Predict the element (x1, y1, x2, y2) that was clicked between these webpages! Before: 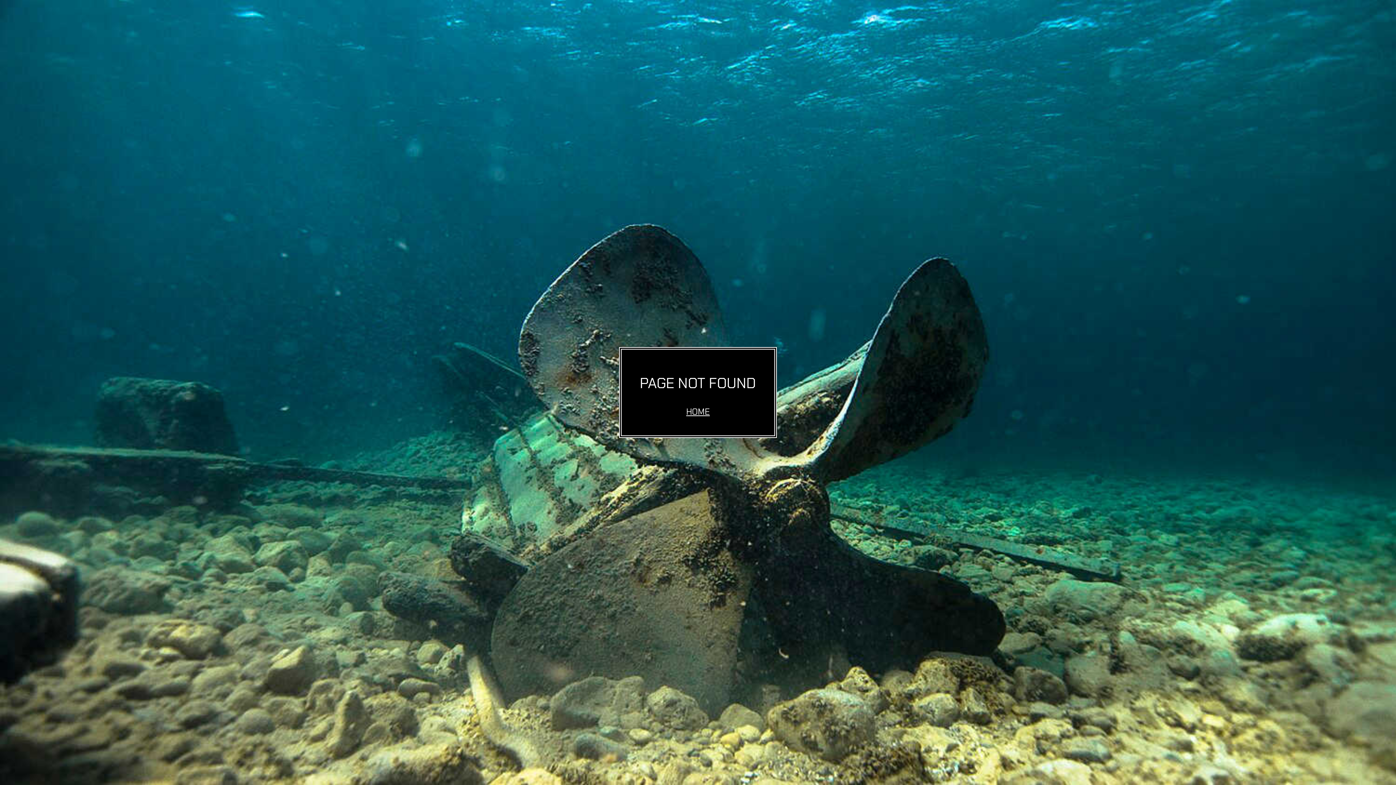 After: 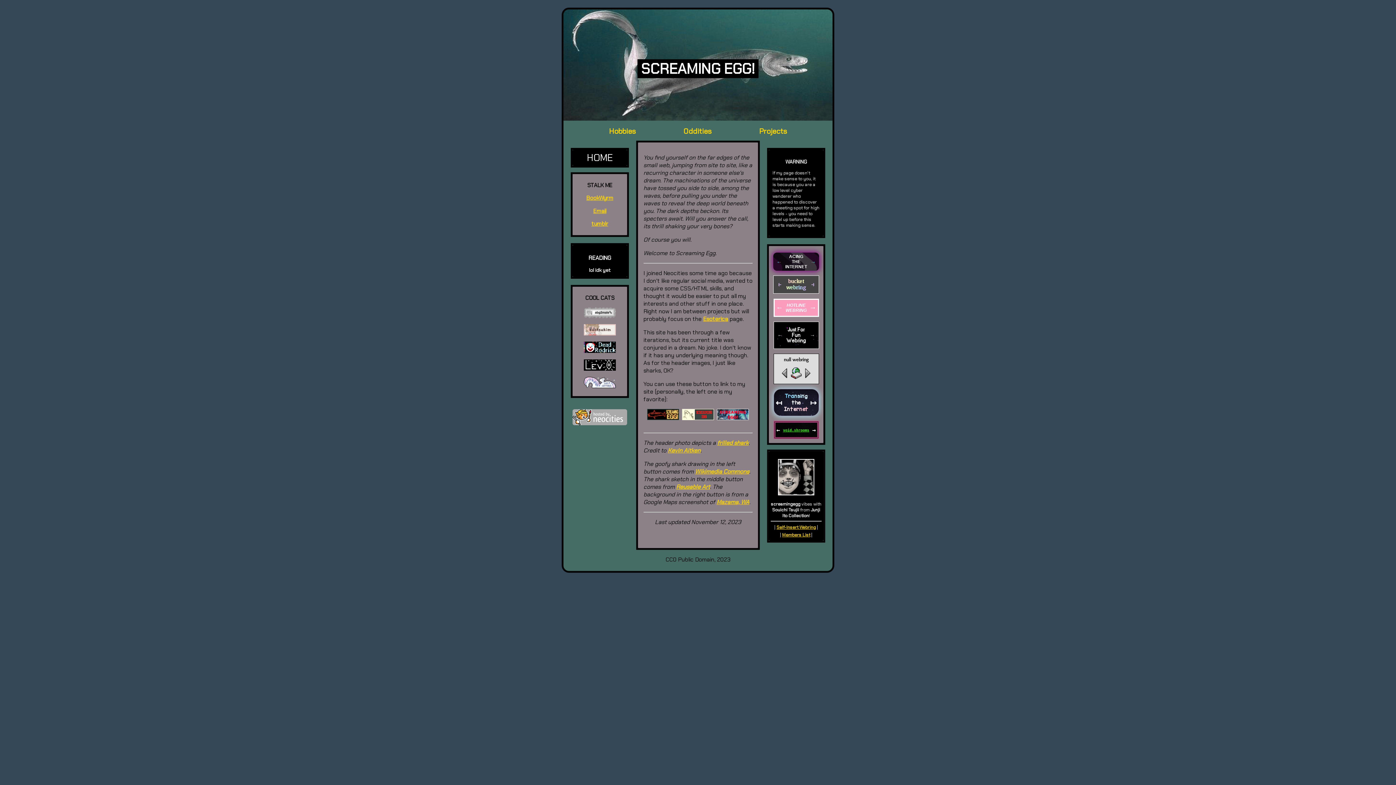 Action: label: HOME bbox: (686, 406, 710, 417)